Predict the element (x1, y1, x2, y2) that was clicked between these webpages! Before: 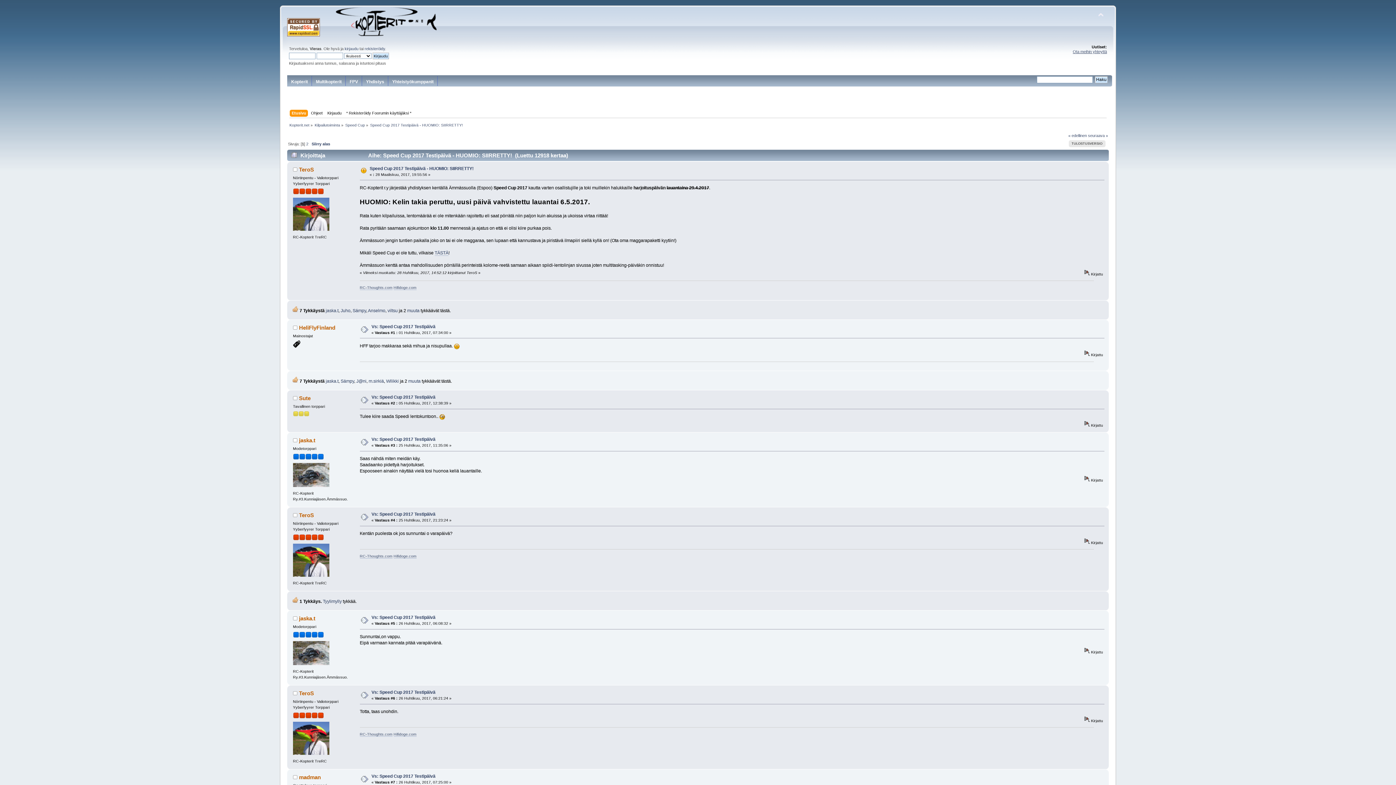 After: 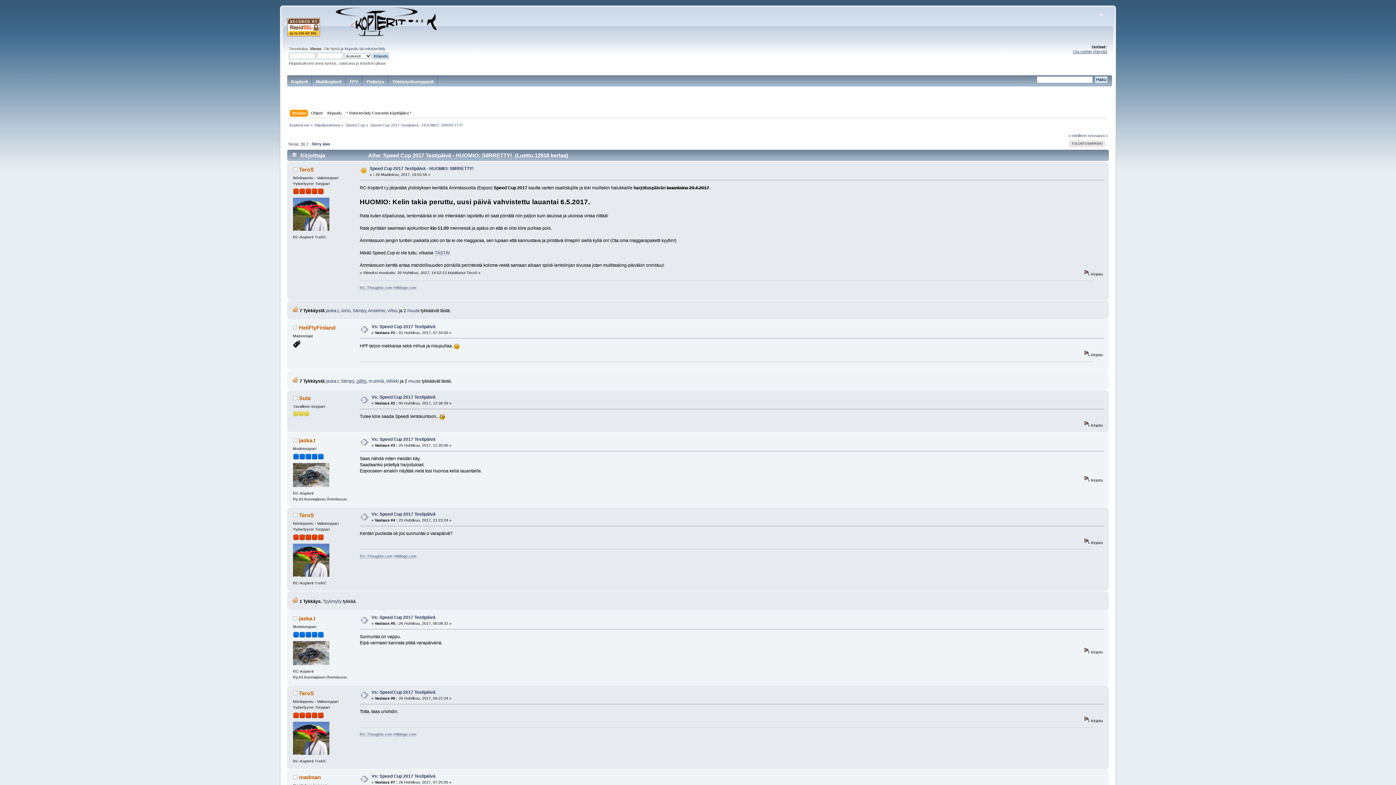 Action: label: J@ni bbox: (356, 378, 366, 384)